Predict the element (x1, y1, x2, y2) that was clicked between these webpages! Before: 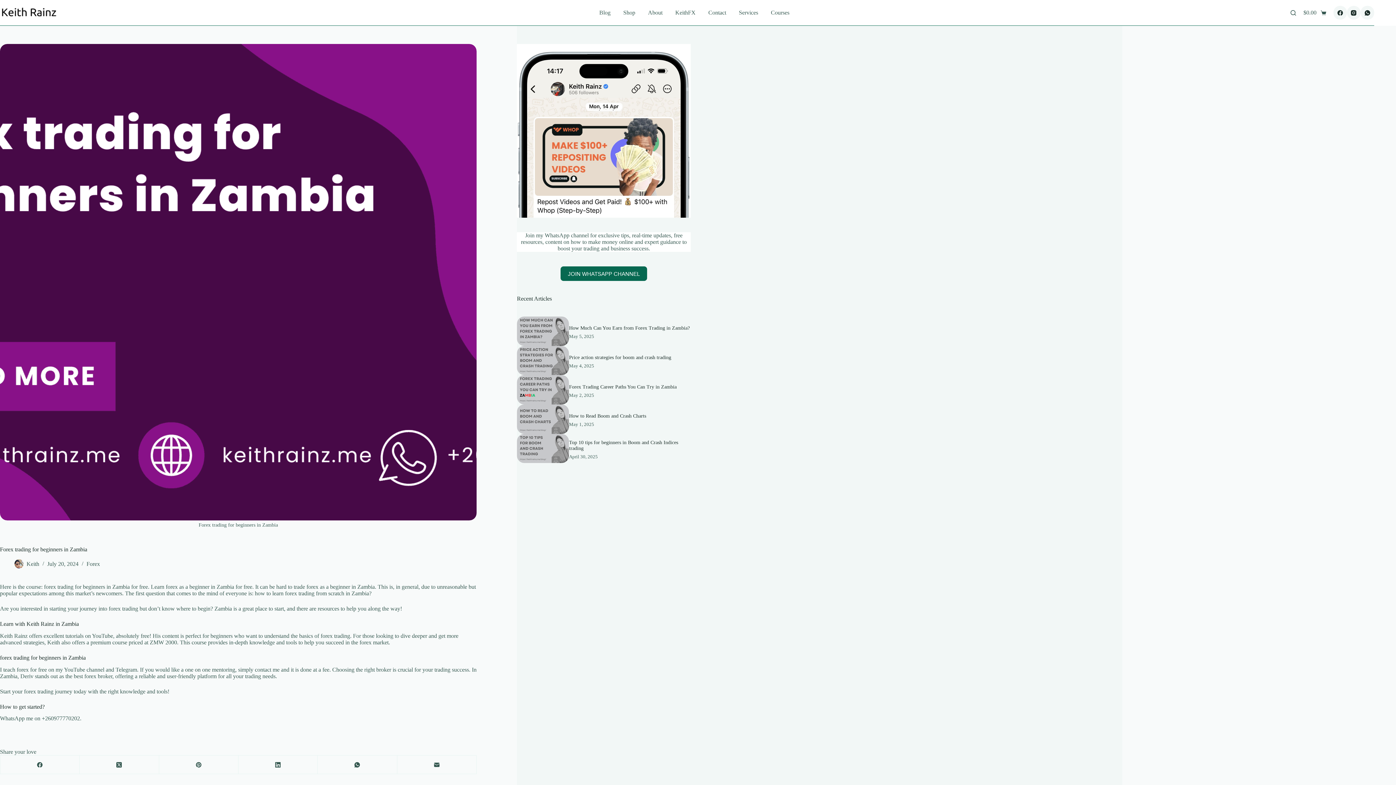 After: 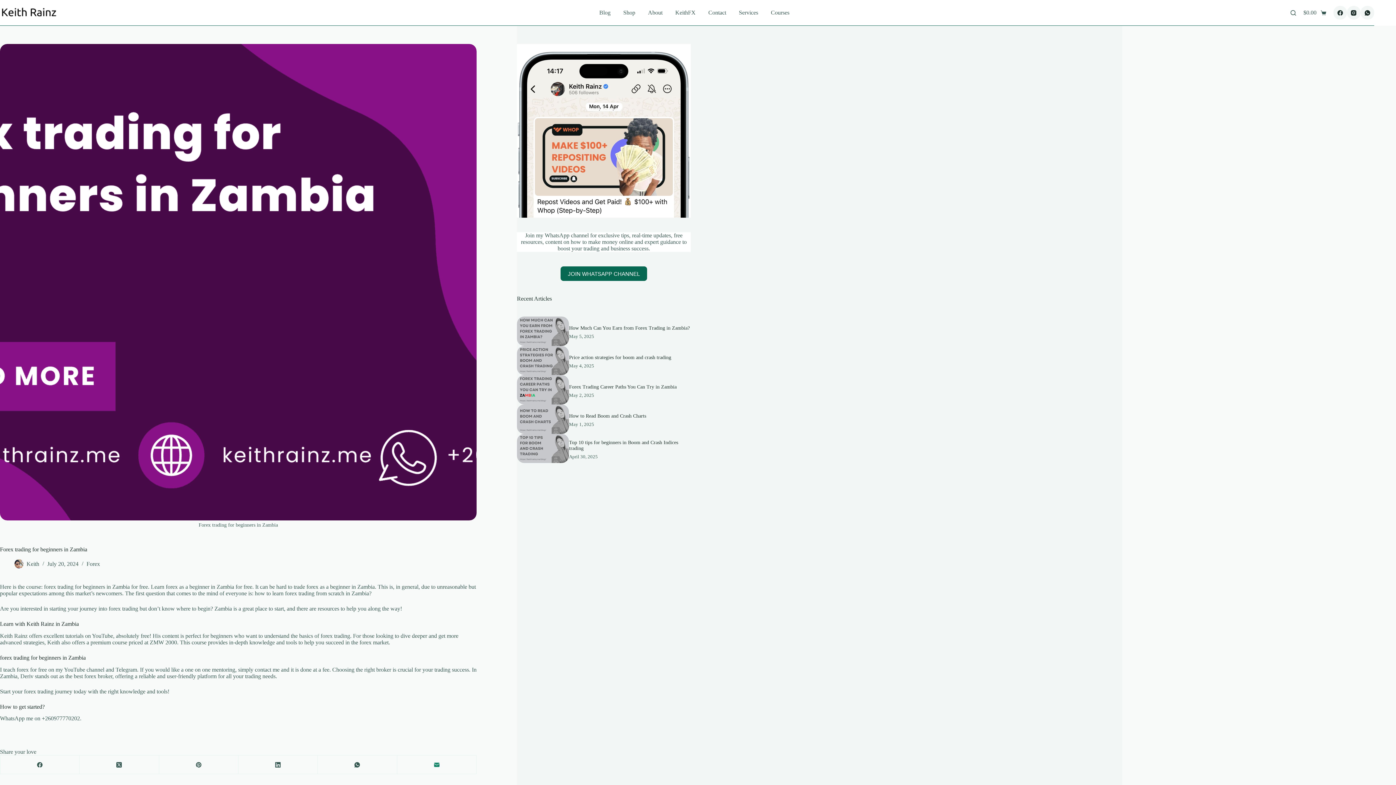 Action: bbox: (397, 756, 476, 774) label: Email